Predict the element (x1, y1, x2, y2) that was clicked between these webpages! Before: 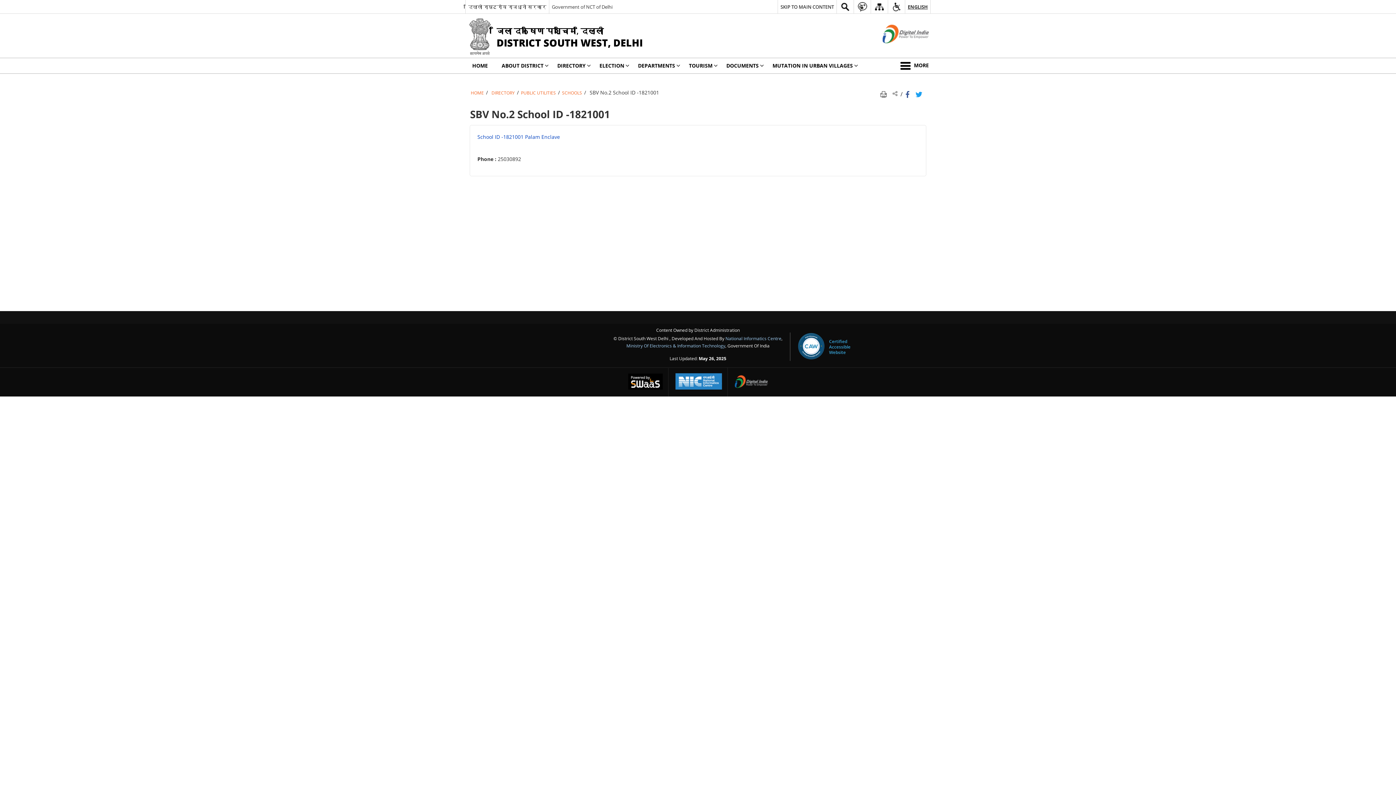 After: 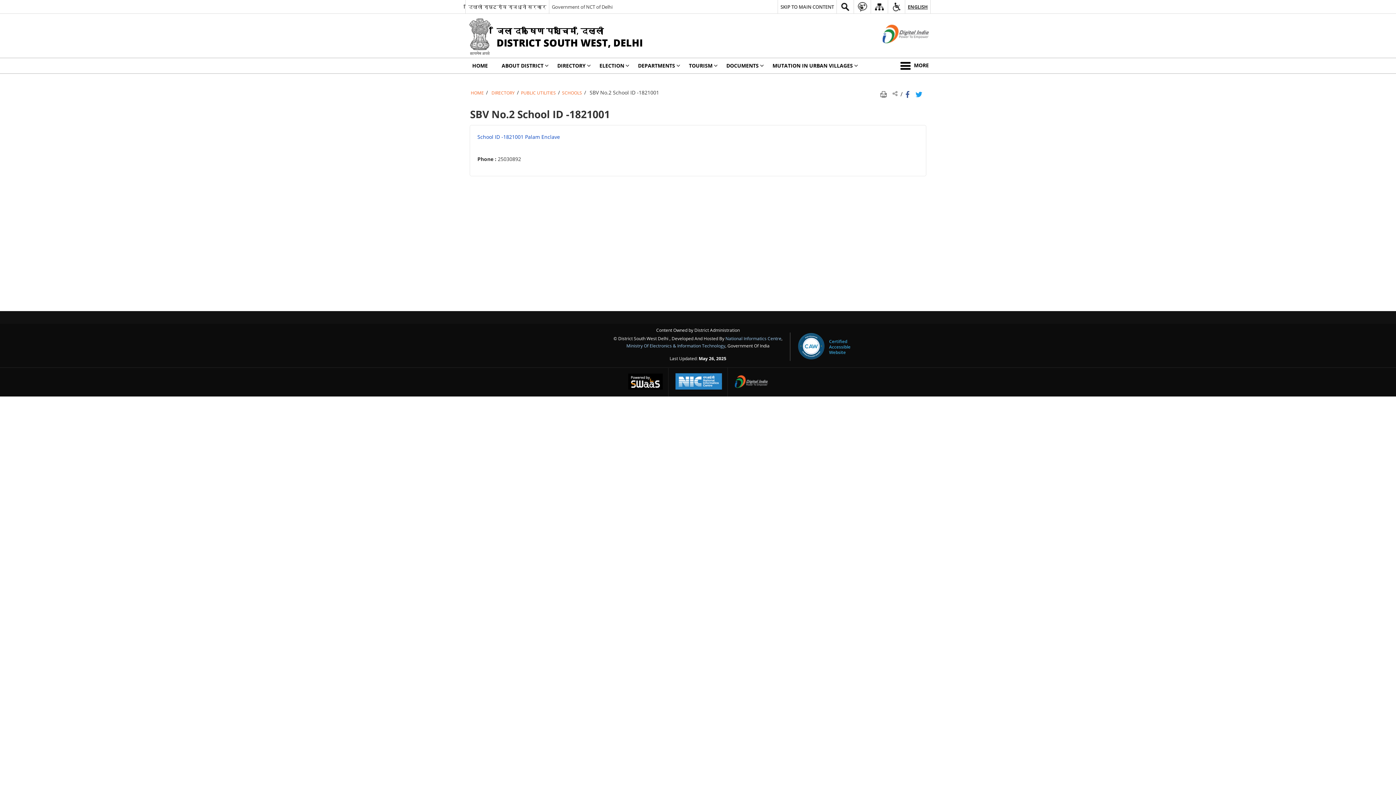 Action: bbox: (880, 90, 889, 96) label: Print Page Content